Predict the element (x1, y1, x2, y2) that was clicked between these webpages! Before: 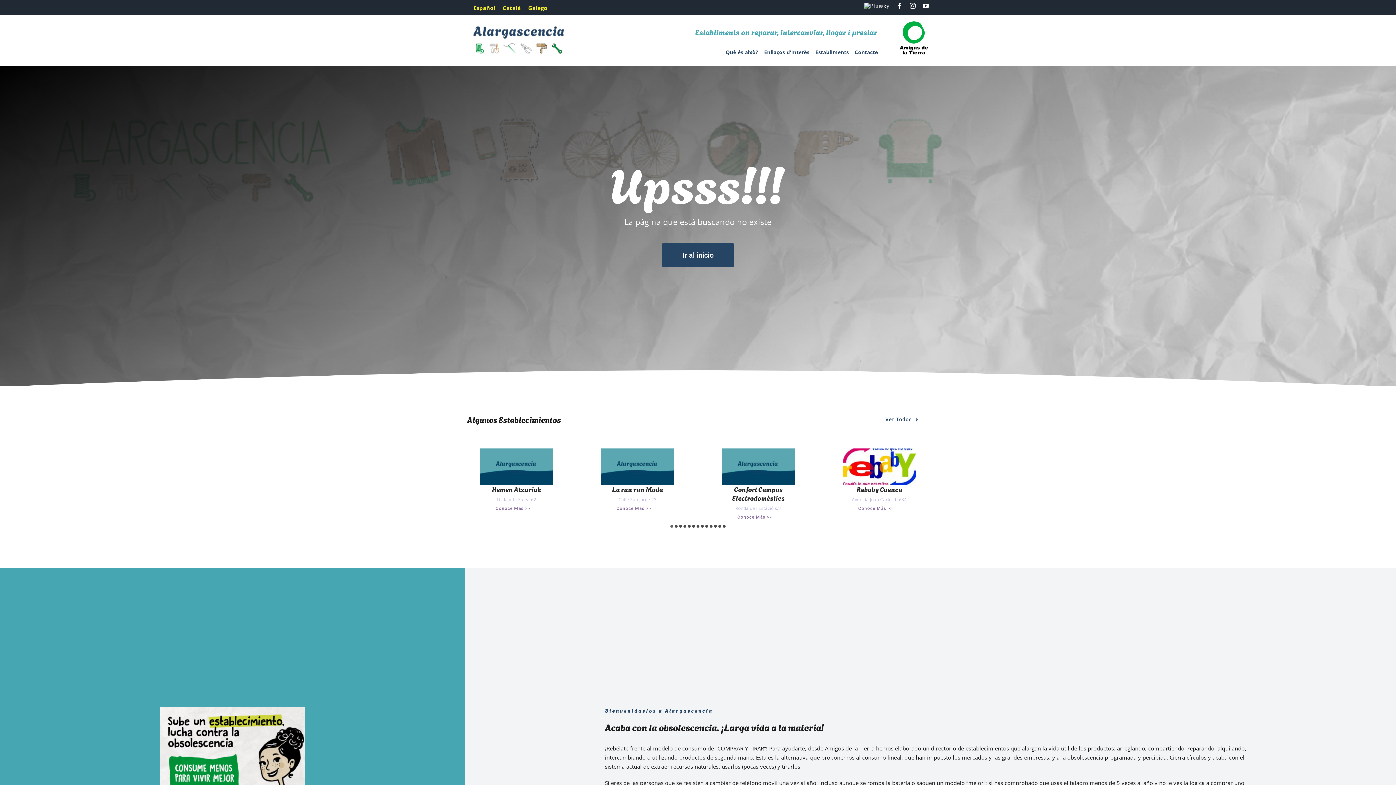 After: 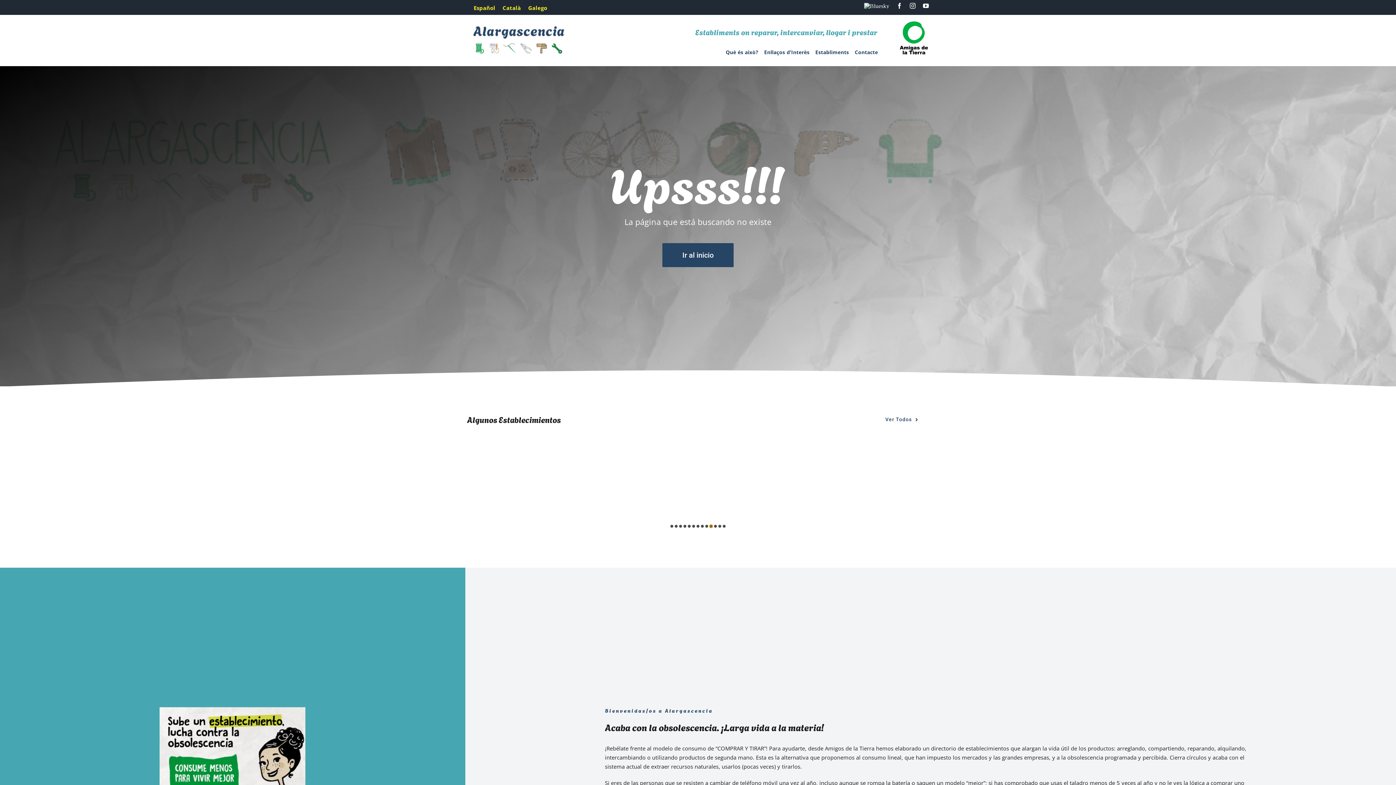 Action: bbox: (709, 525, 712, 528) label: Go to slide 10